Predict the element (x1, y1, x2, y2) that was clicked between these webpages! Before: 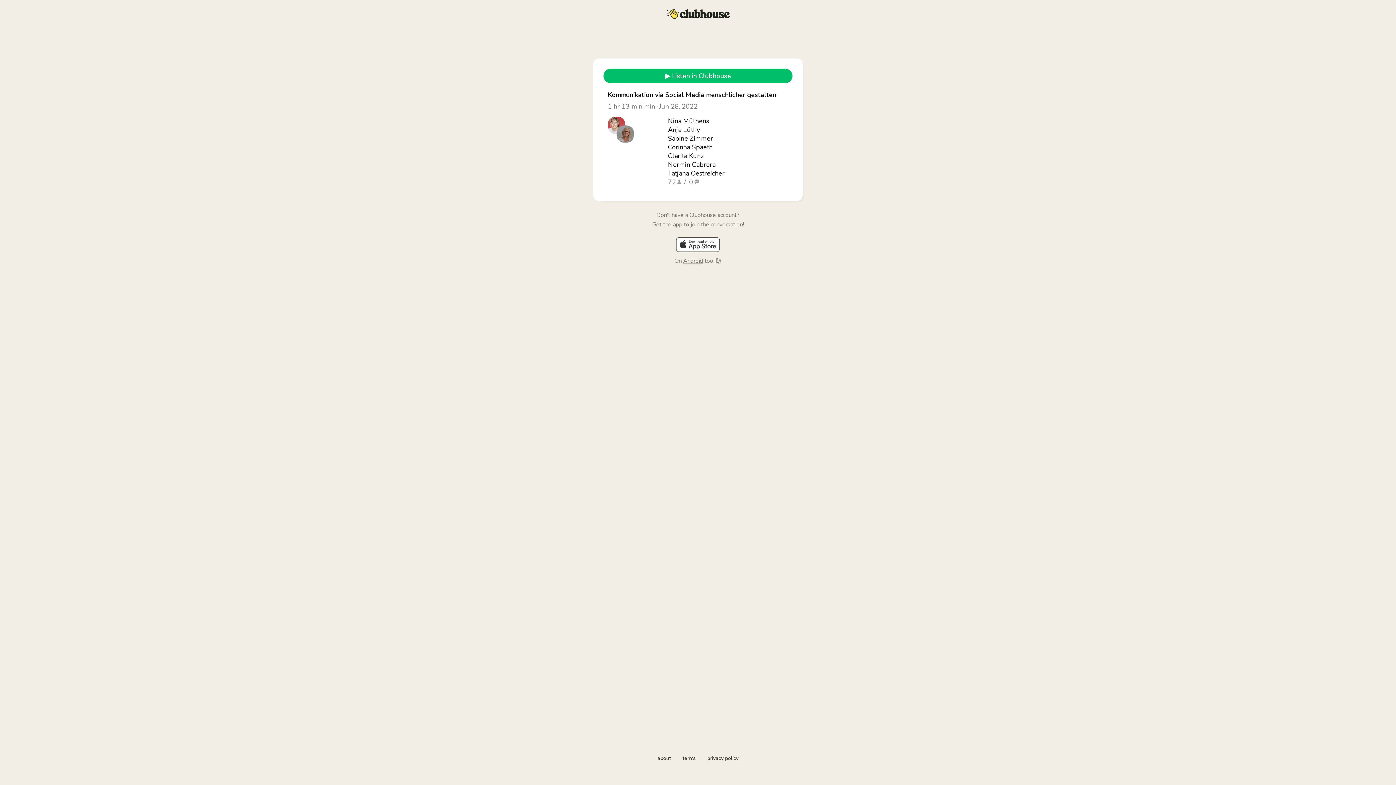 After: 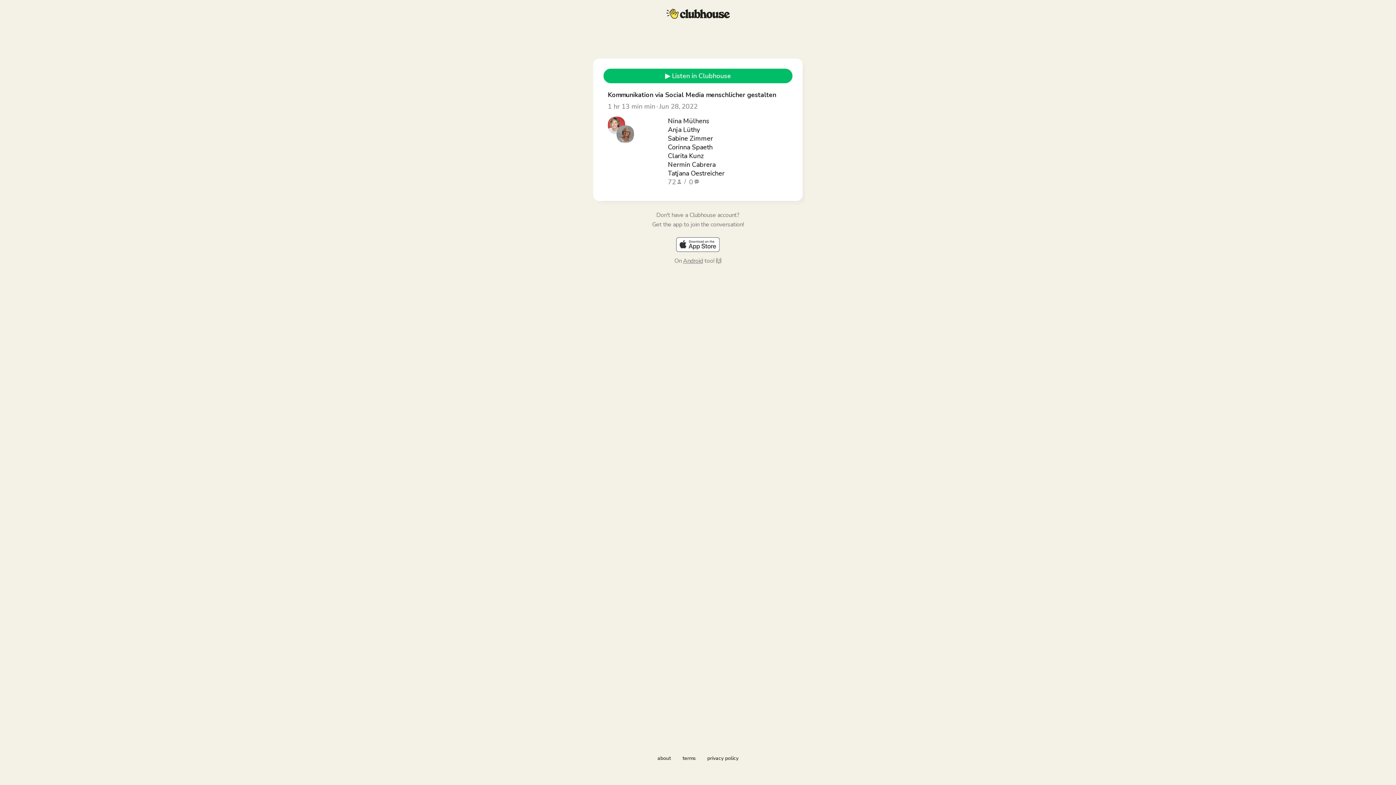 Action: label: terms bbox: (682, 755, 695, 762)